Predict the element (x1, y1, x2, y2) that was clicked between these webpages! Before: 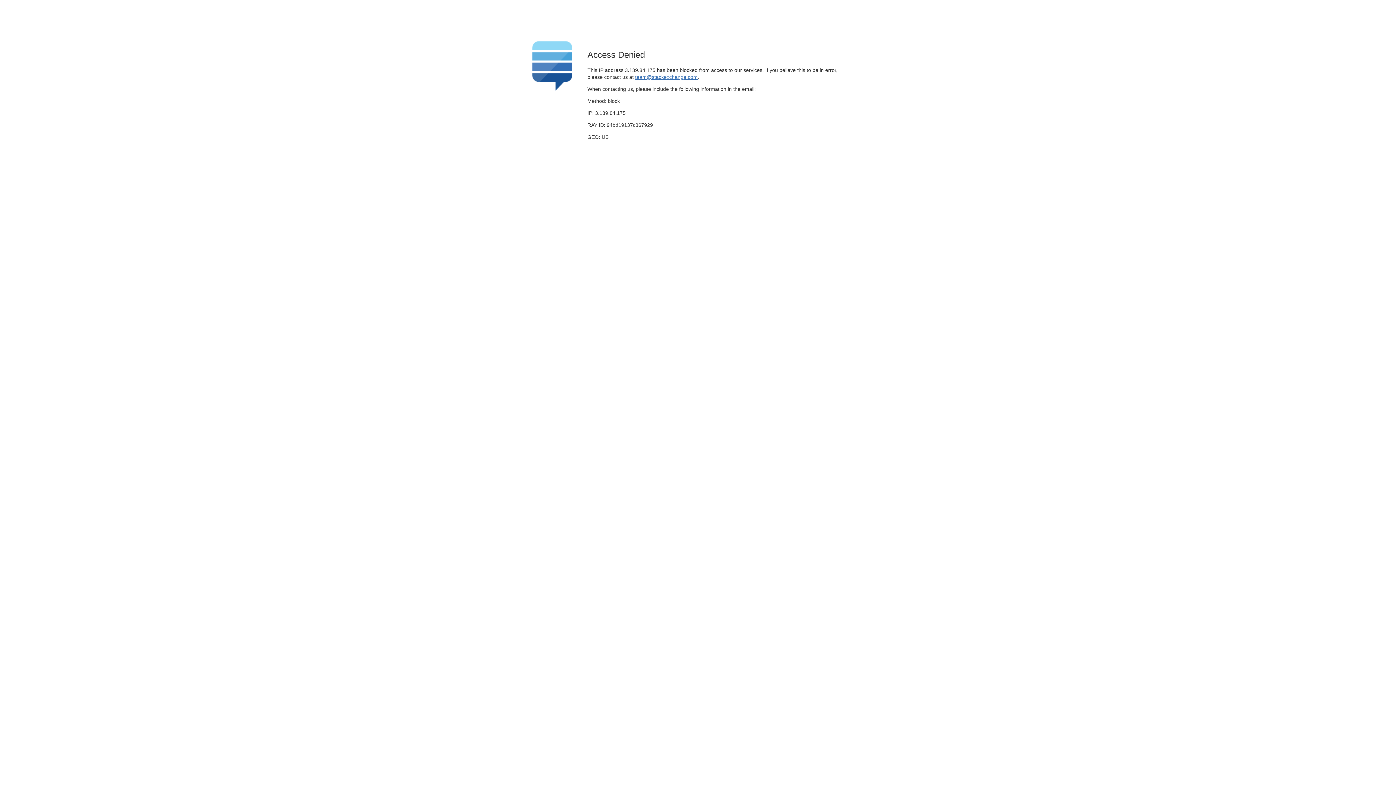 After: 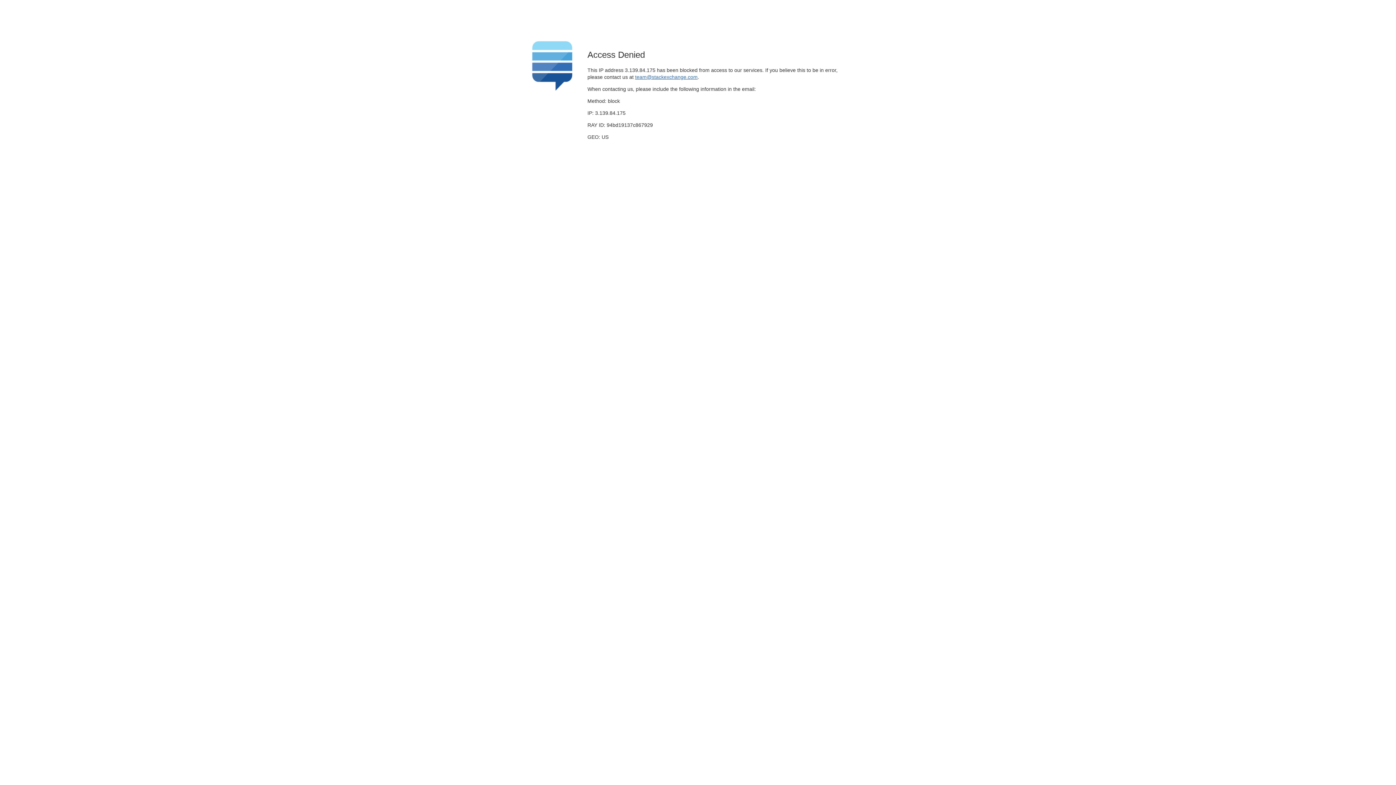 Action: label: team@stackexchange.com bbox: (635, 74, 697, 79)